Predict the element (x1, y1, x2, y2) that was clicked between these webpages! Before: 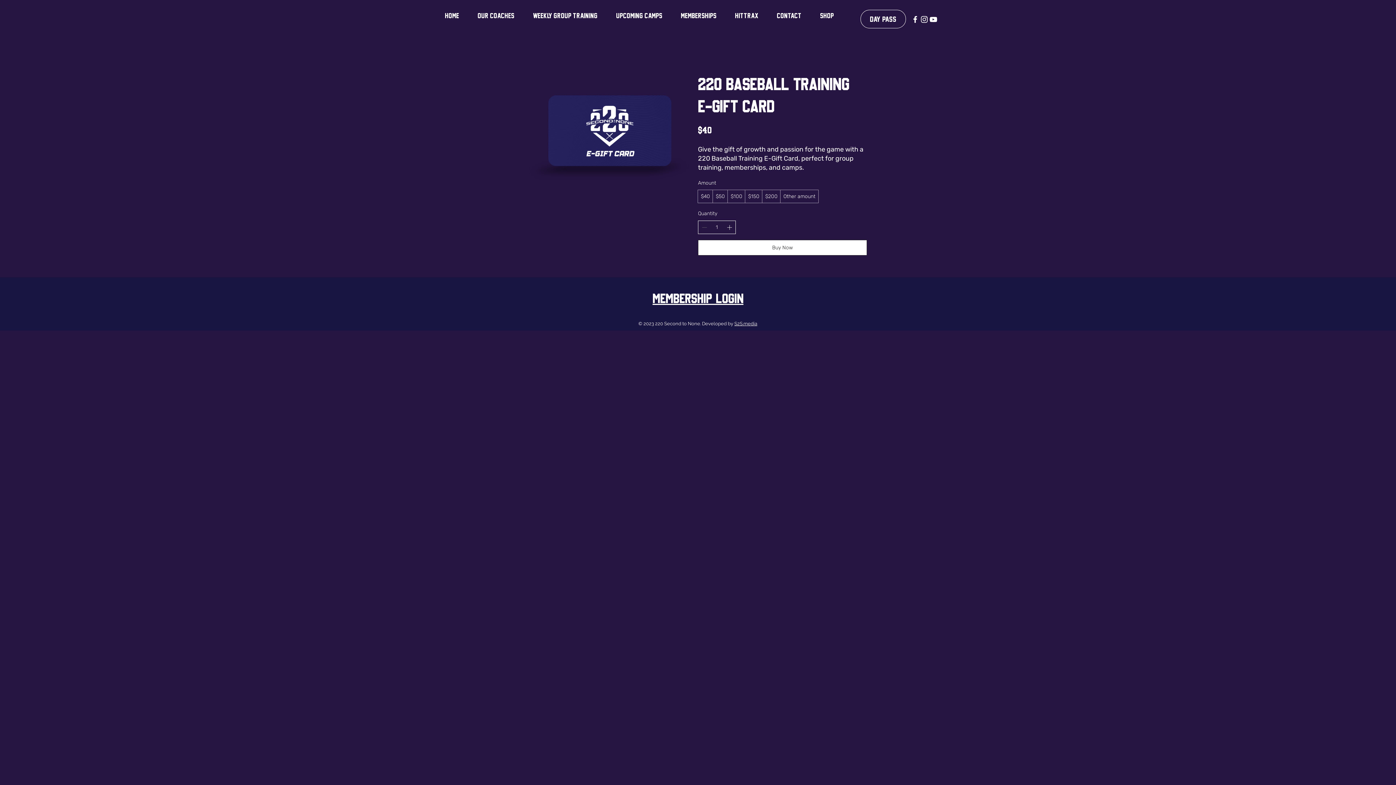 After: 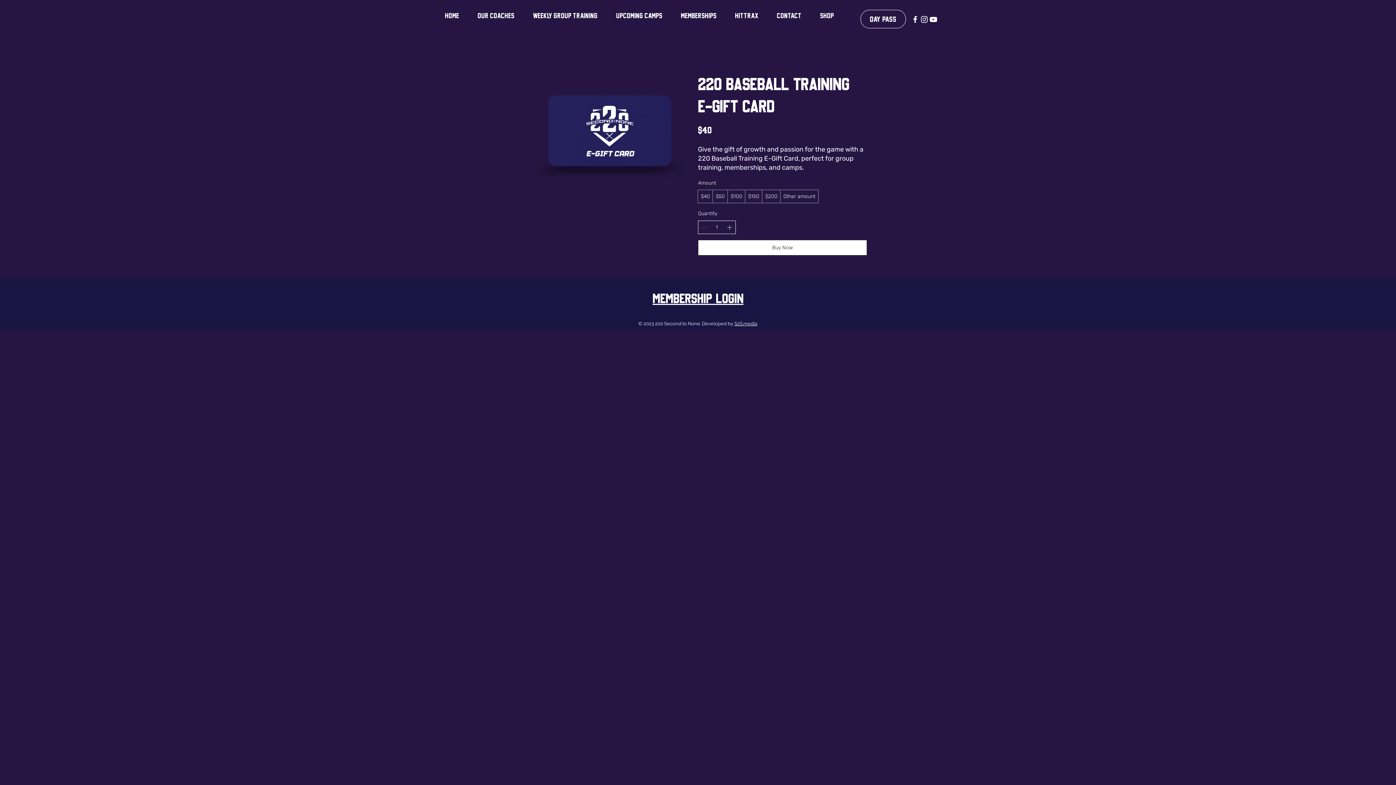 Action: bbox: (929, 14, 938, 24) label: White YouTube Icon